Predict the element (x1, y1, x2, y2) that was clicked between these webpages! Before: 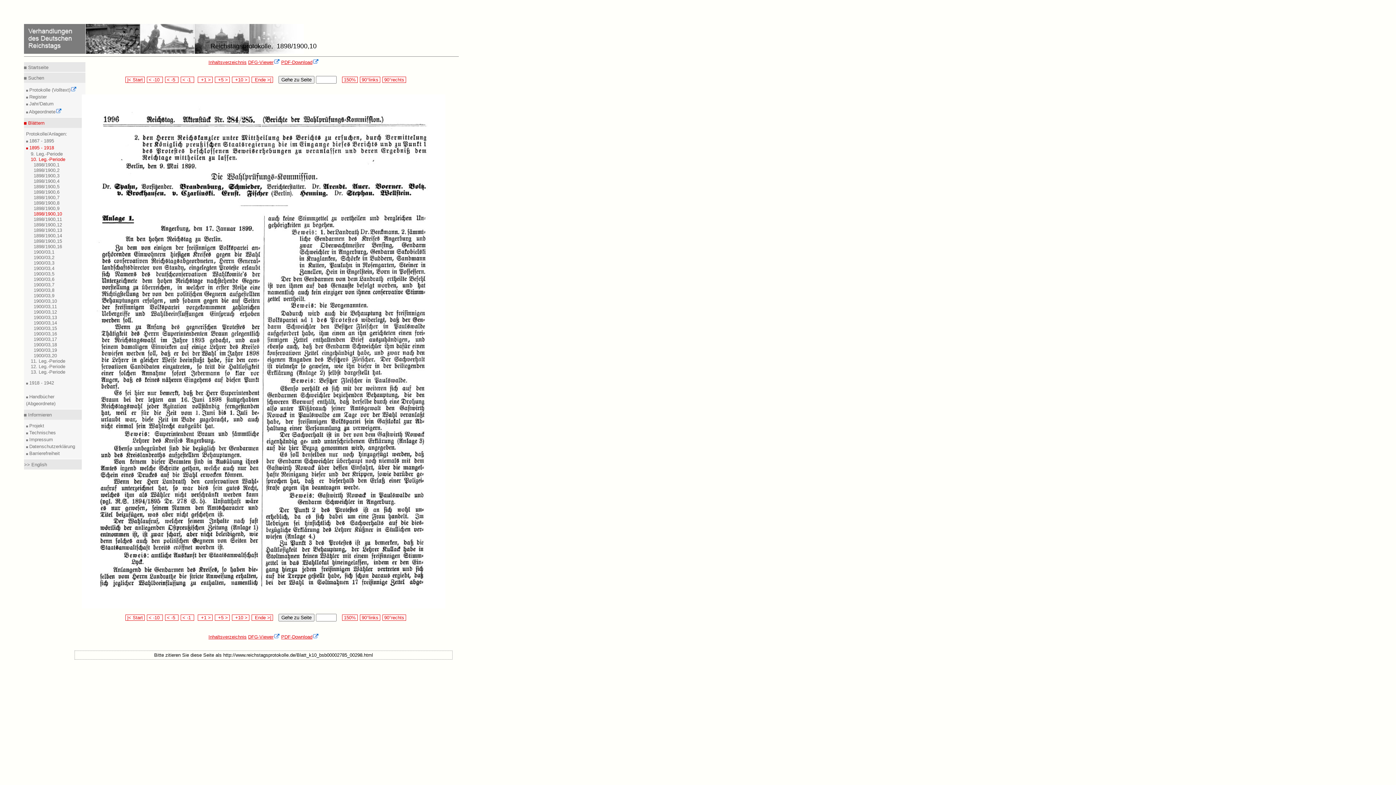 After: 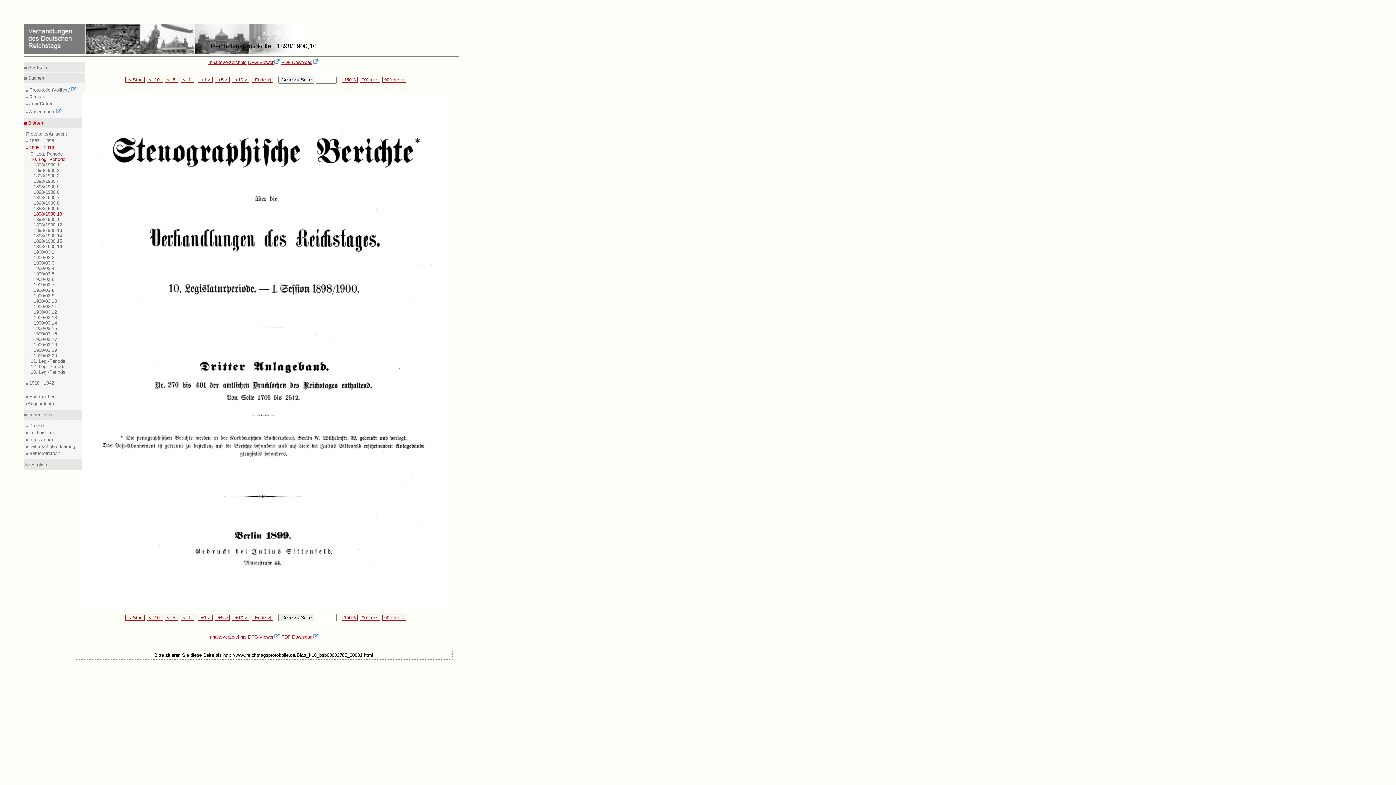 Action: bbox: (125, 77, 144, 82) label:  |< Start 